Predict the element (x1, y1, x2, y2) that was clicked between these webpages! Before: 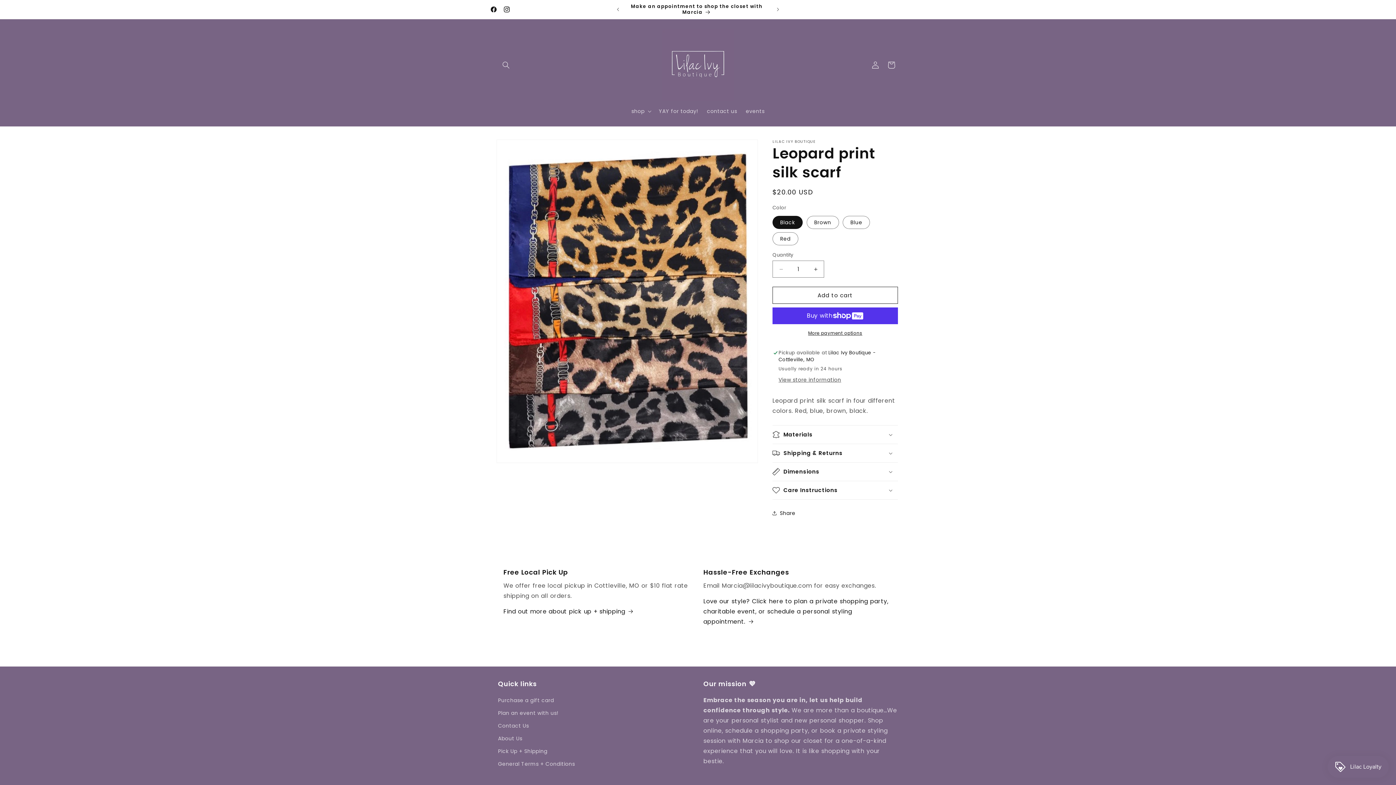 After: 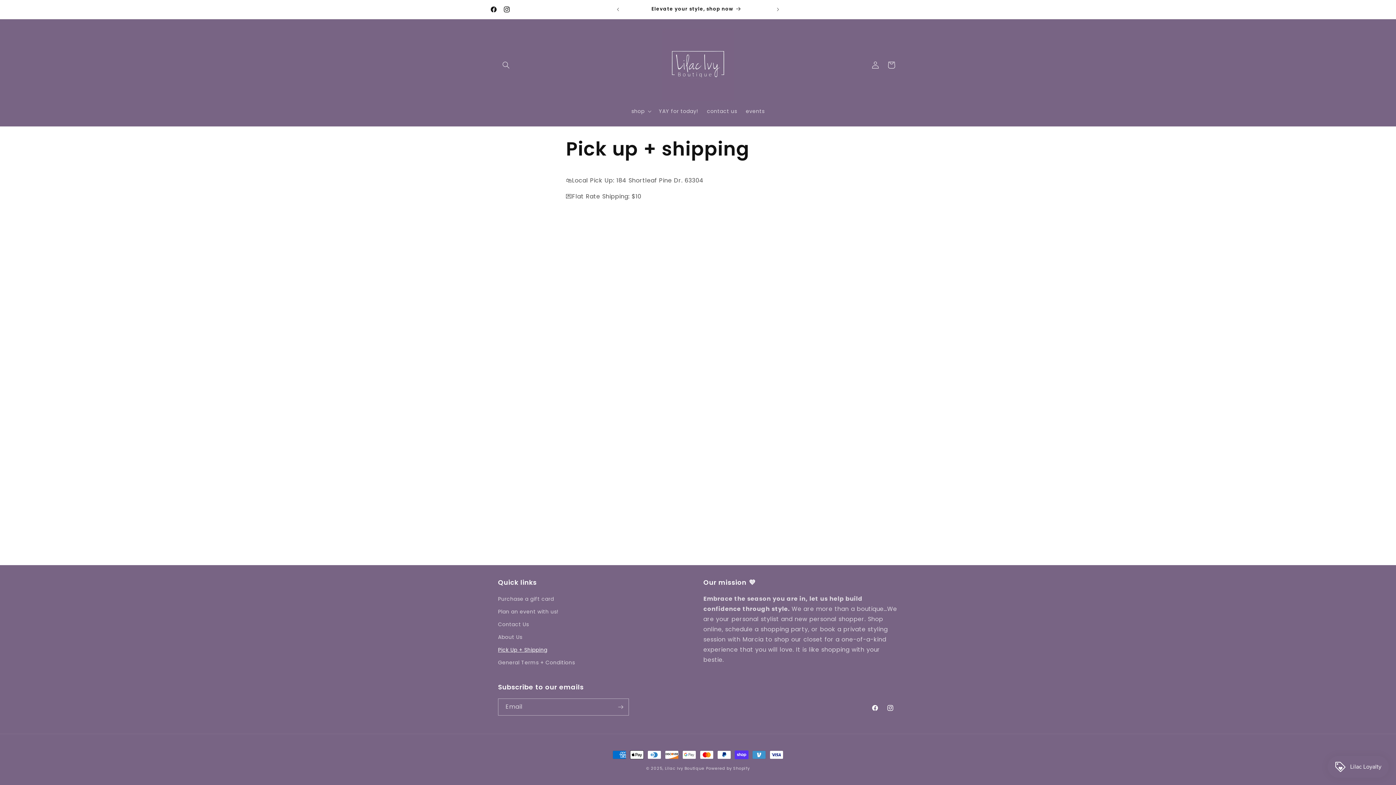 Action: bbox: (503, 606, 632, 617) label: Find out more about pick up + shipping
 